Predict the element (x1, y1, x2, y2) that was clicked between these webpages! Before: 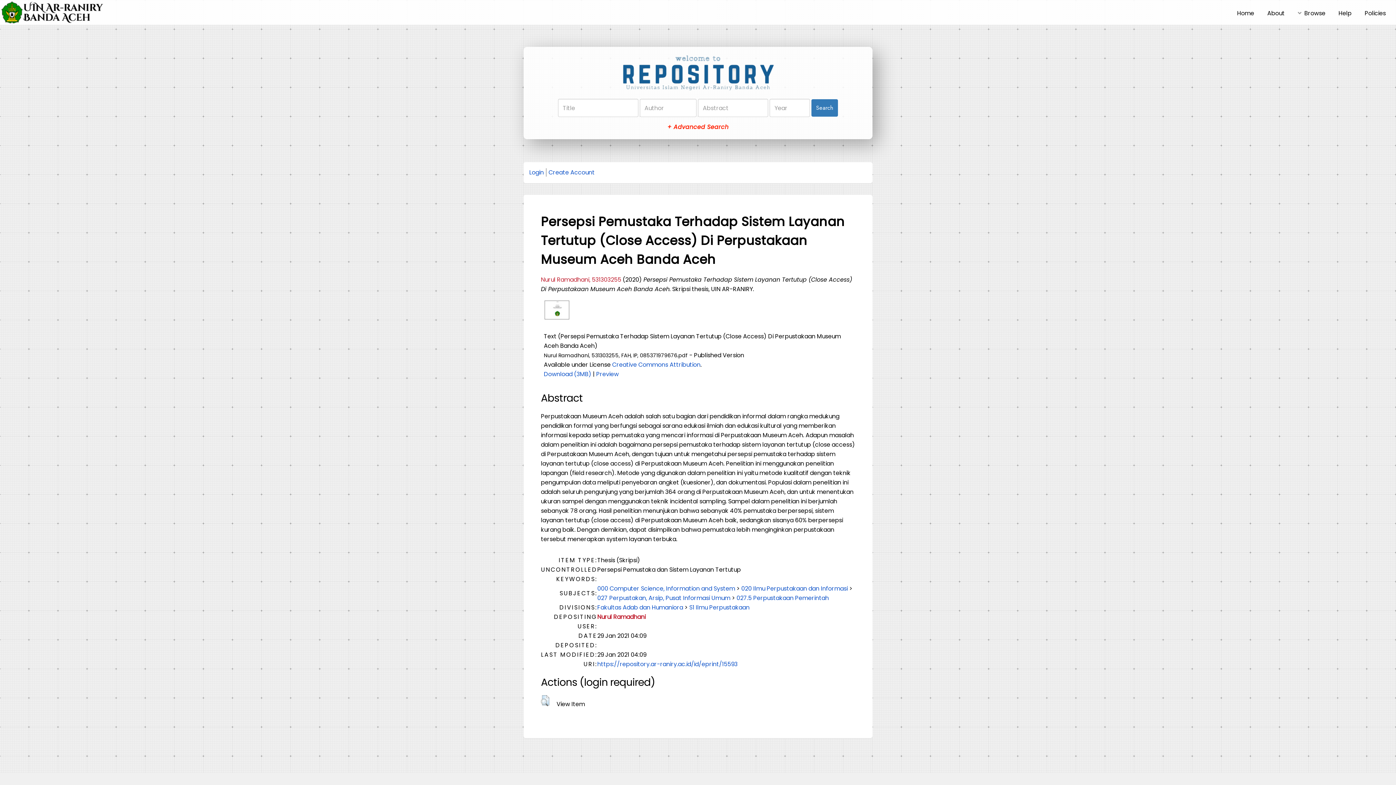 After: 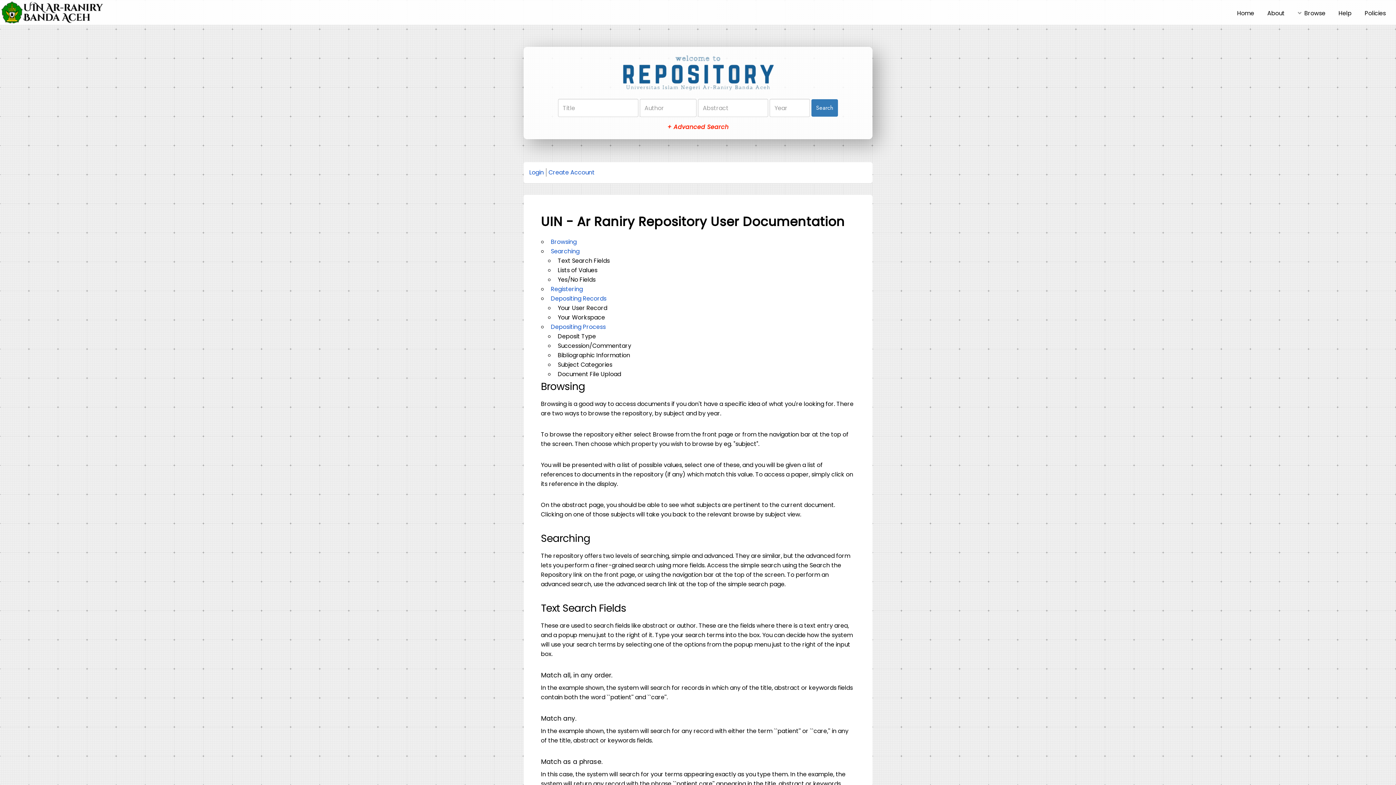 Action: label: Help bbox: (1333, 5, 1357, 17)